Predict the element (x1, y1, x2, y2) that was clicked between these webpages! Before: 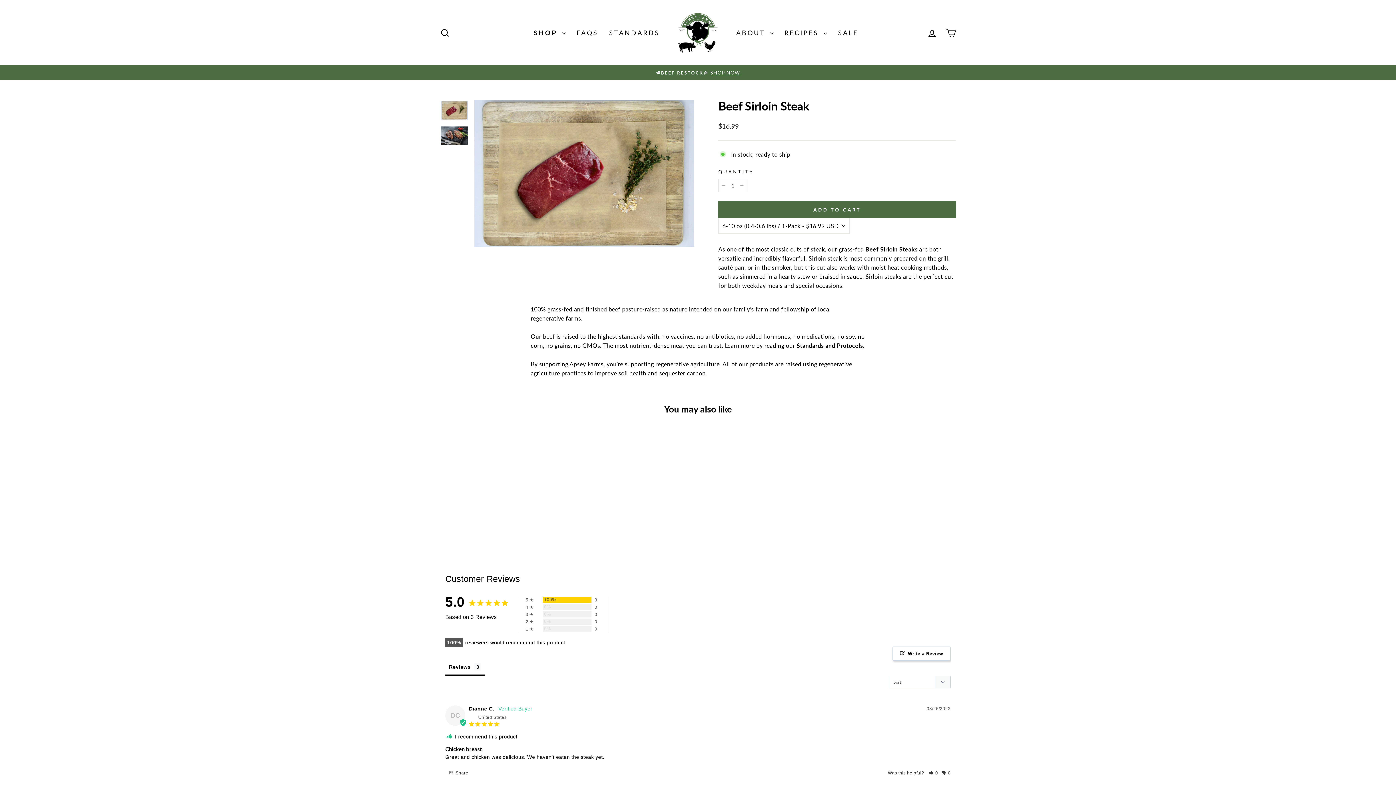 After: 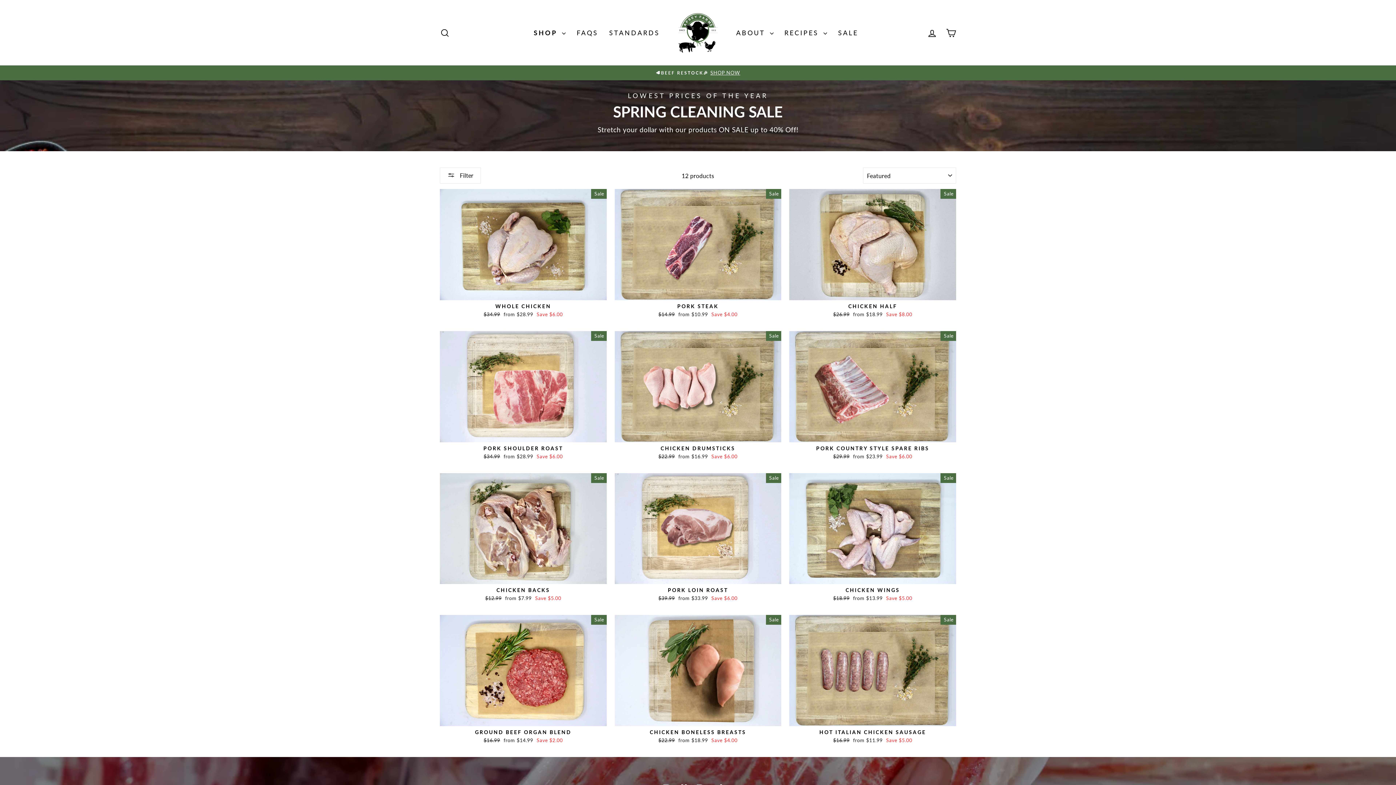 Action: bbox: (832, 24, 863, 40) label: SALE